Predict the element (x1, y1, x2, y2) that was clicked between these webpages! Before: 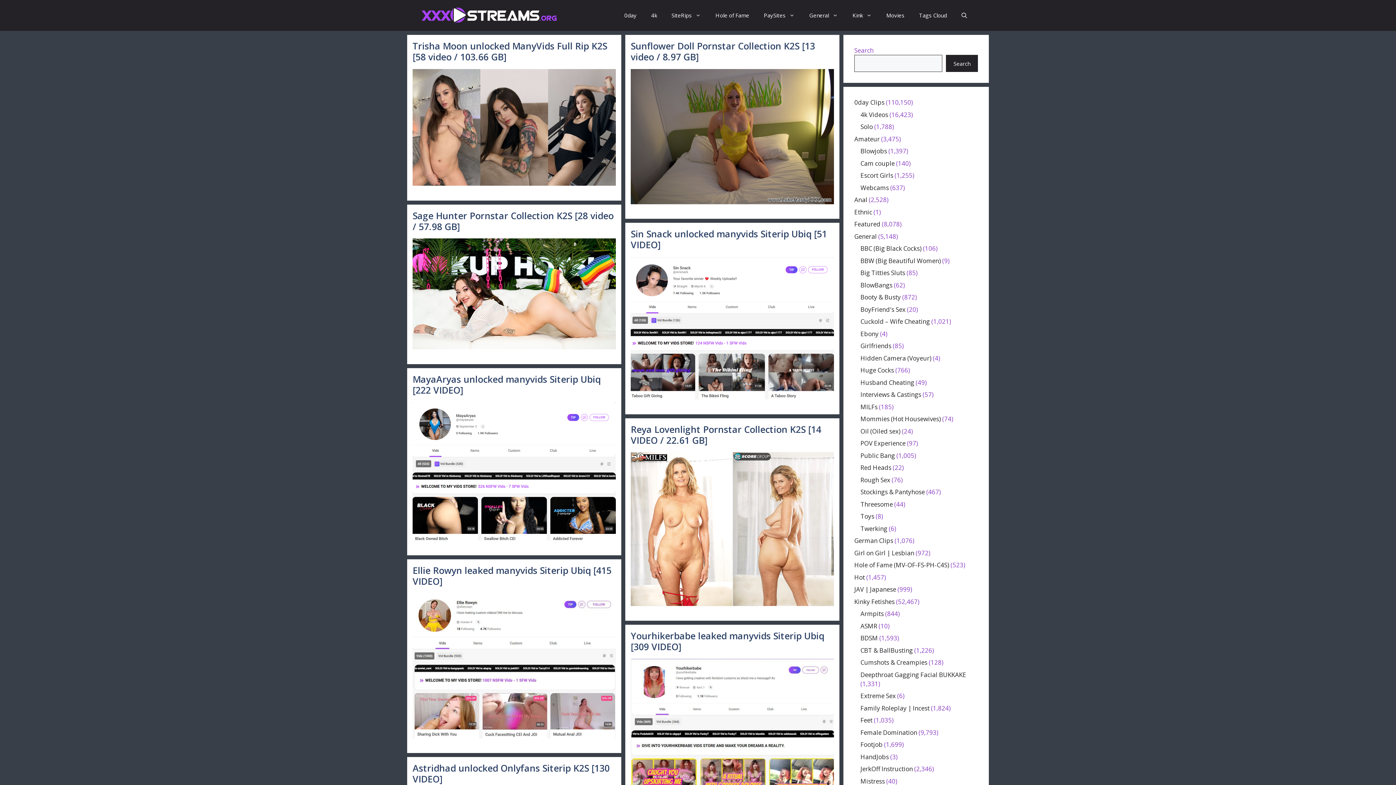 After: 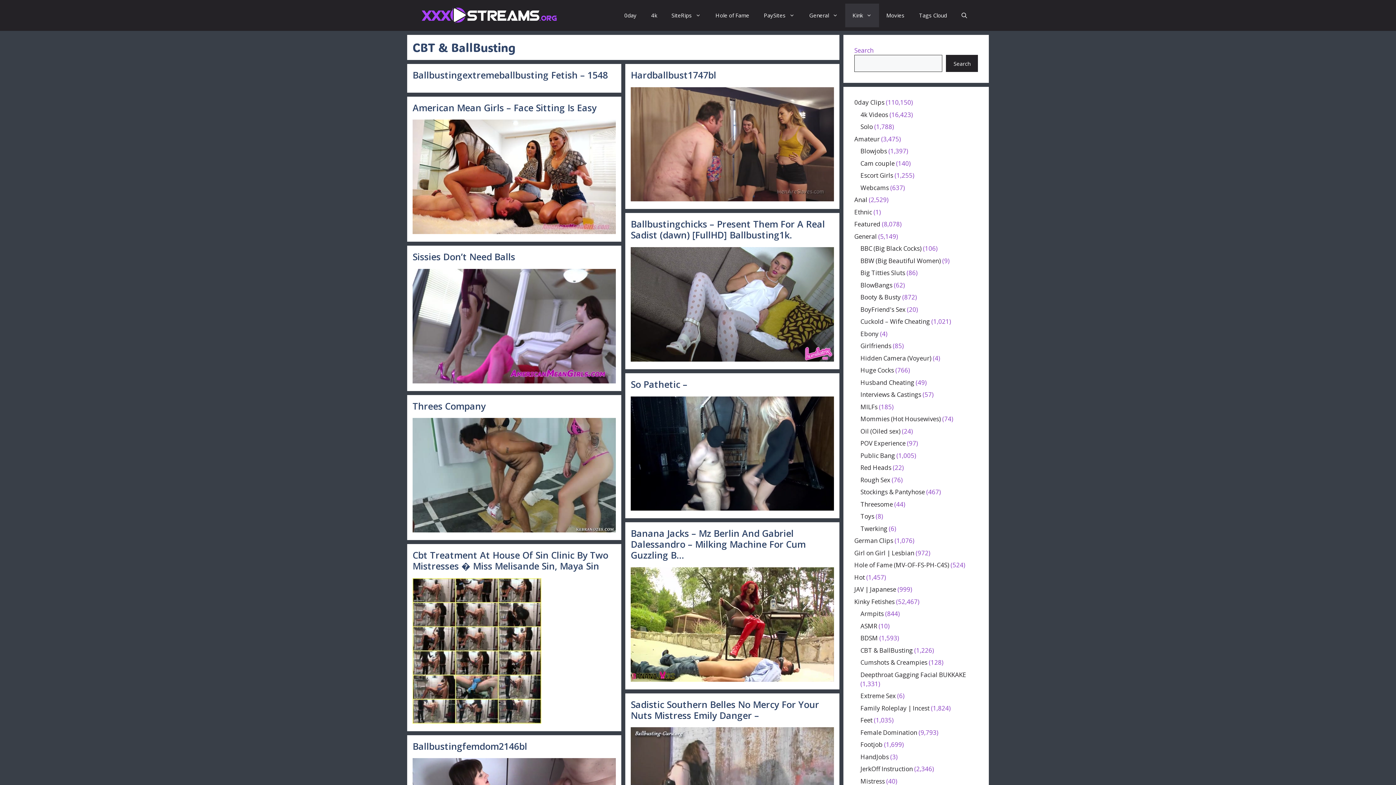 Action: bbox: (860, 646, 913, 654) label: CBT & BallBusting